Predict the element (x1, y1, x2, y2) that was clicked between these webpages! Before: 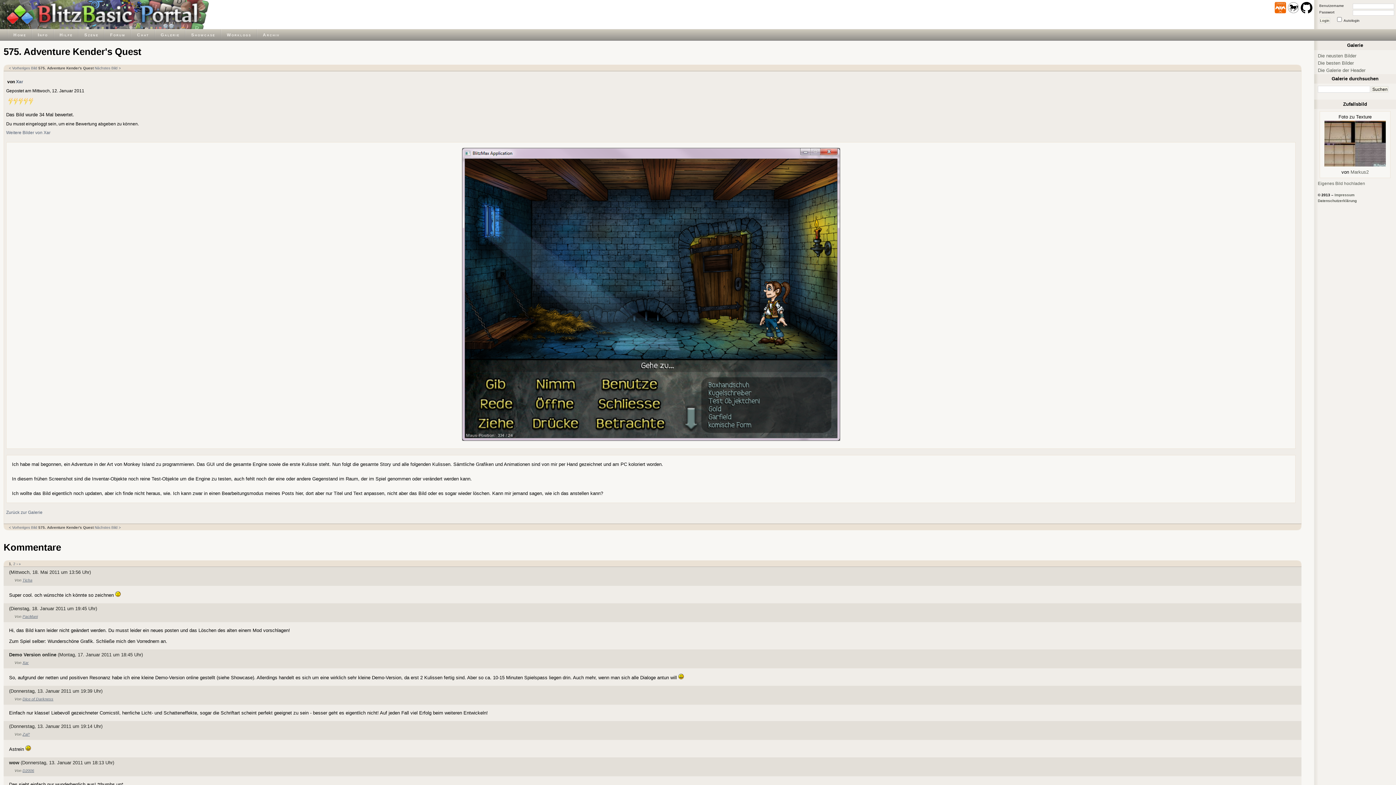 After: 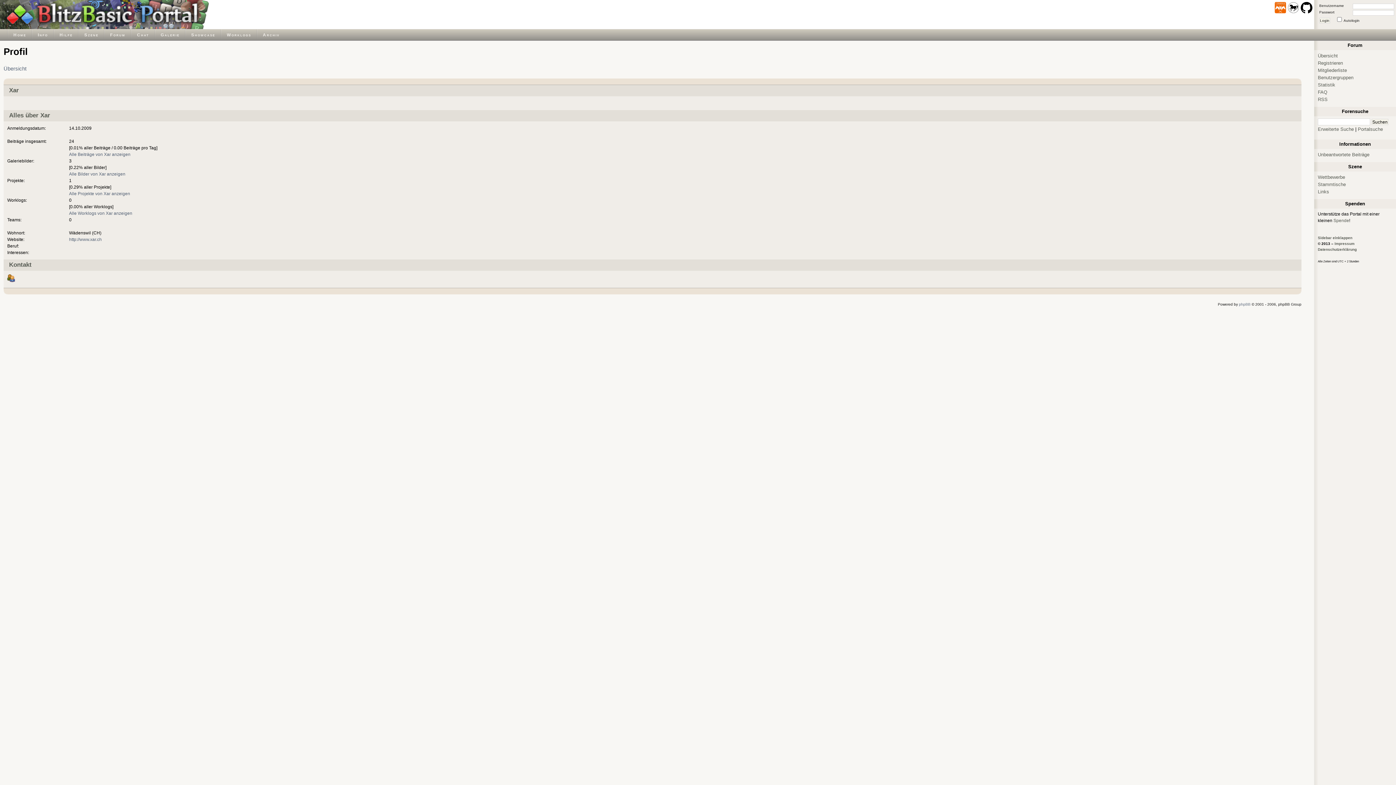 Action: label: Xar bbox: (22, 660, 28, 665)